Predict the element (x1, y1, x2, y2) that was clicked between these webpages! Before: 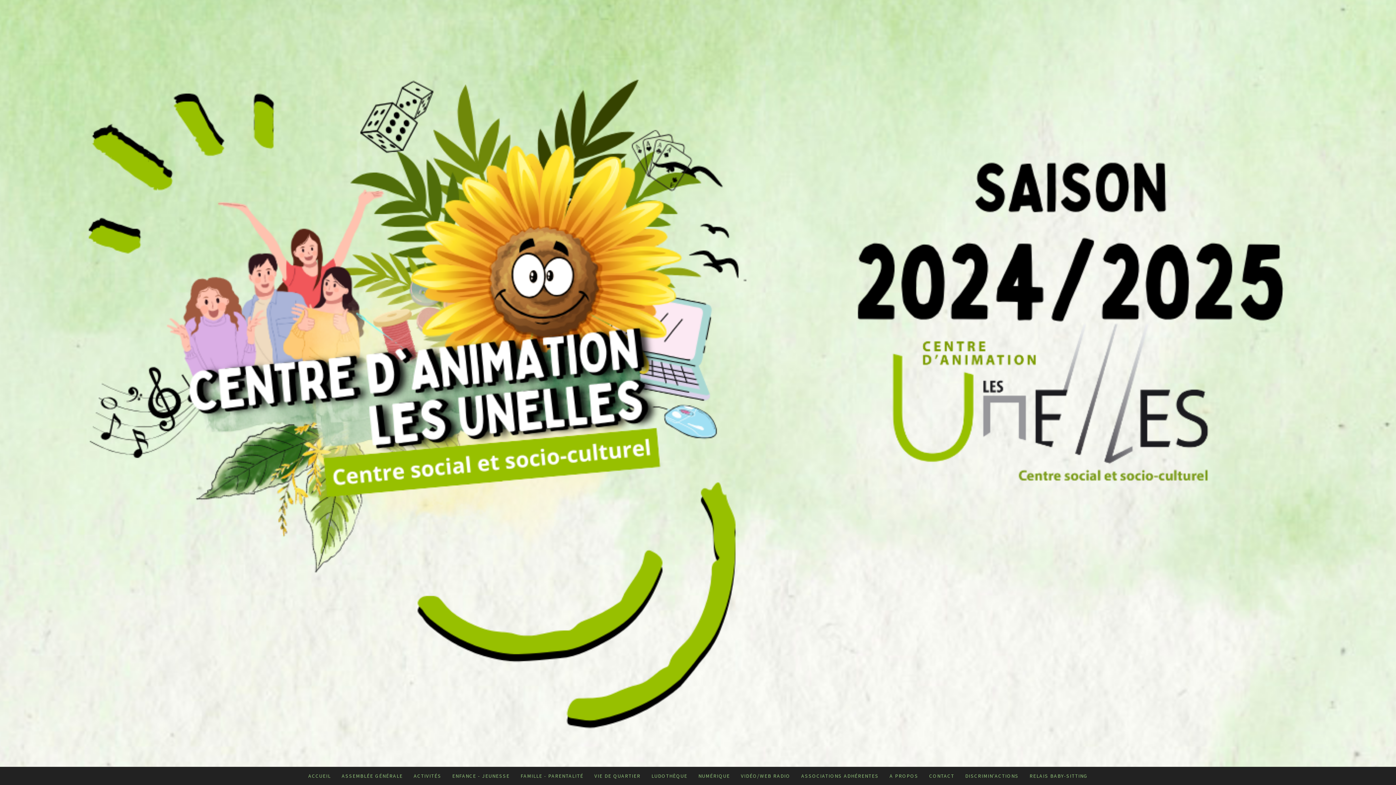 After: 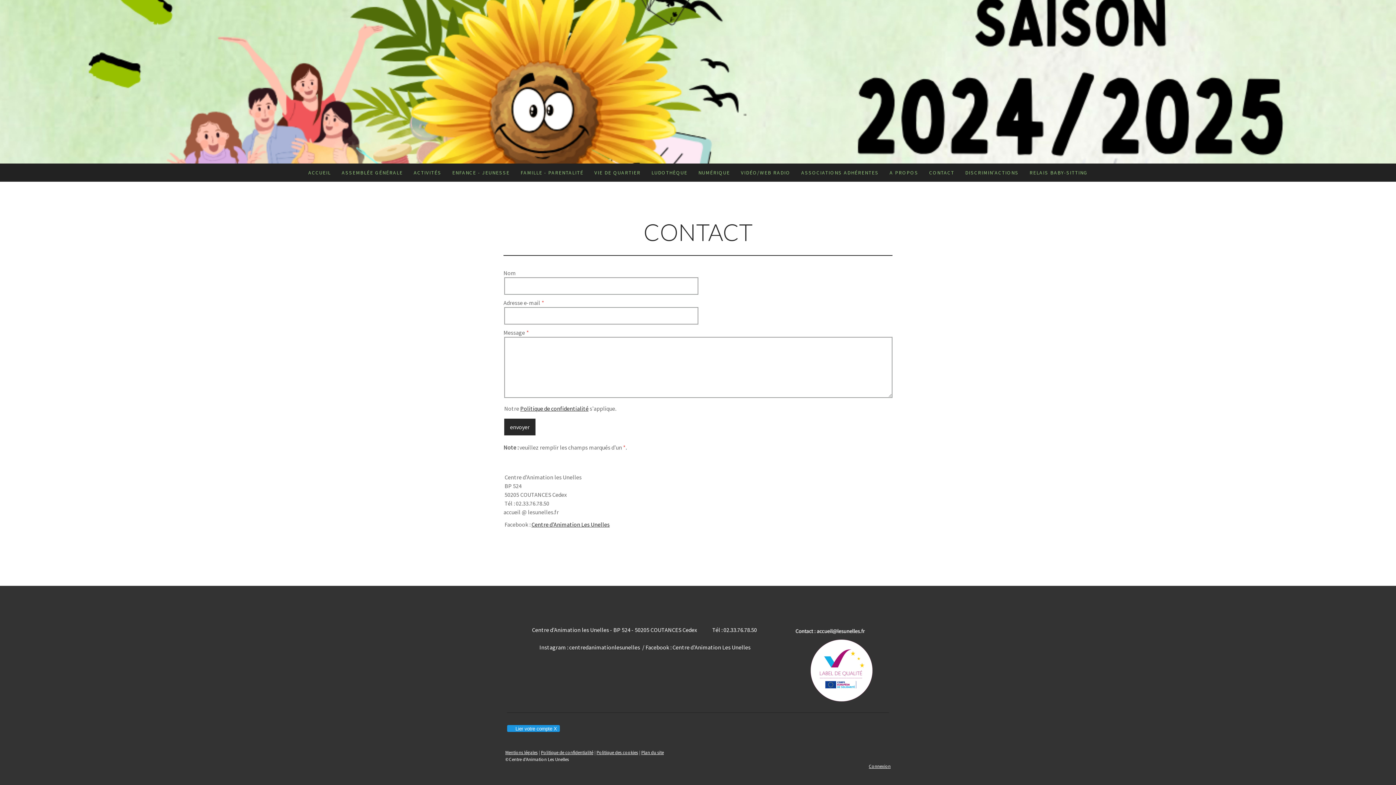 Action: bbox: (924, 767, 960, 785) label: CONTACT